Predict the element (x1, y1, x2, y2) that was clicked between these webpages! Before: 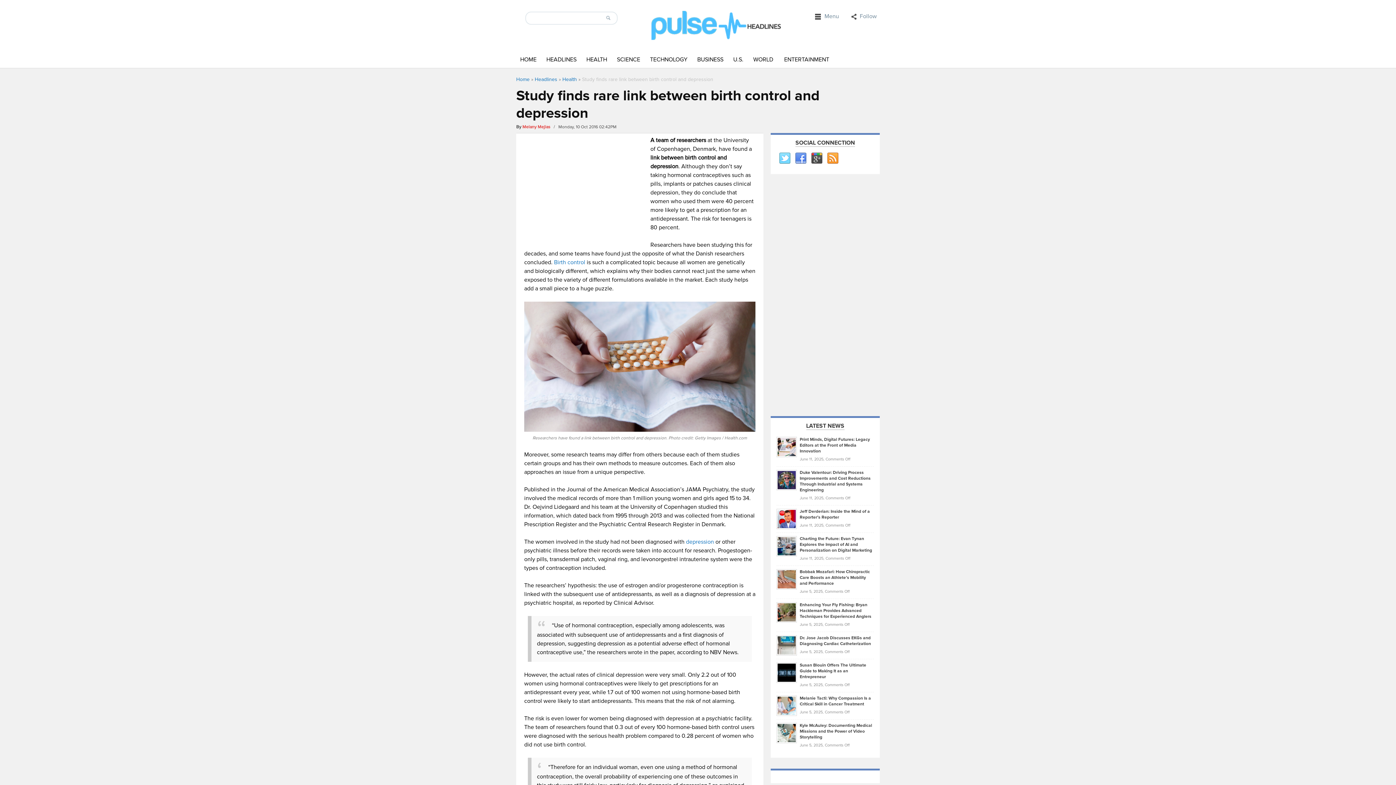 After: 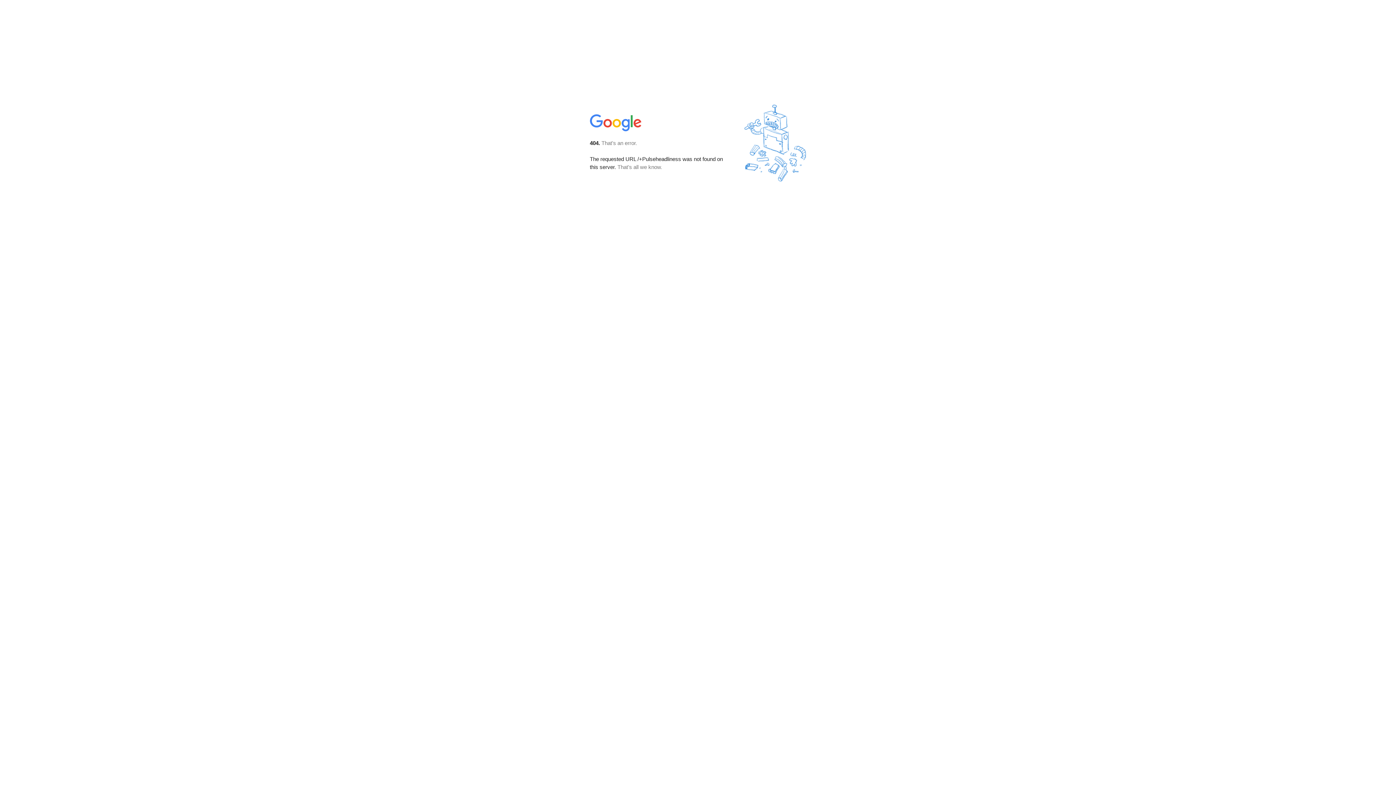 Action: bbox: (810, 152, 822, 164)